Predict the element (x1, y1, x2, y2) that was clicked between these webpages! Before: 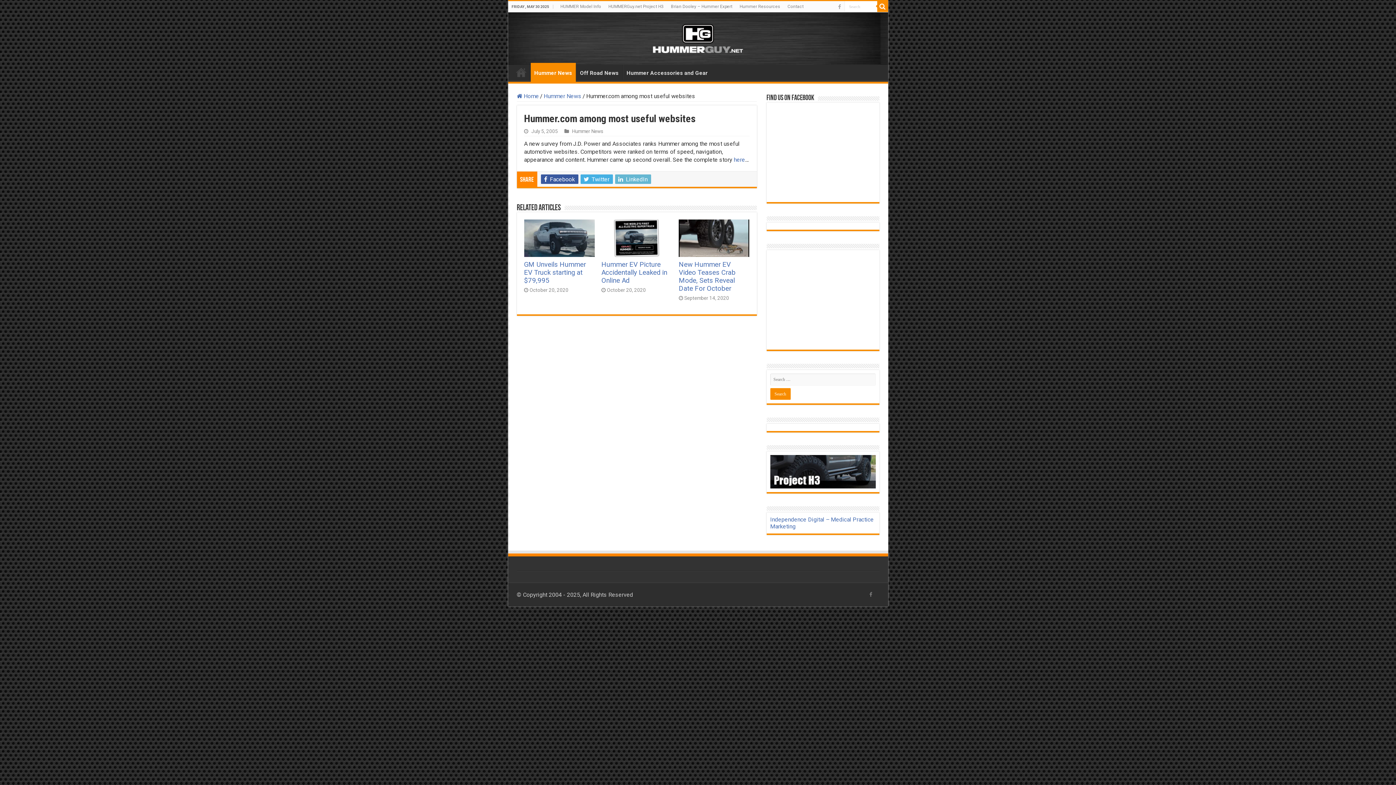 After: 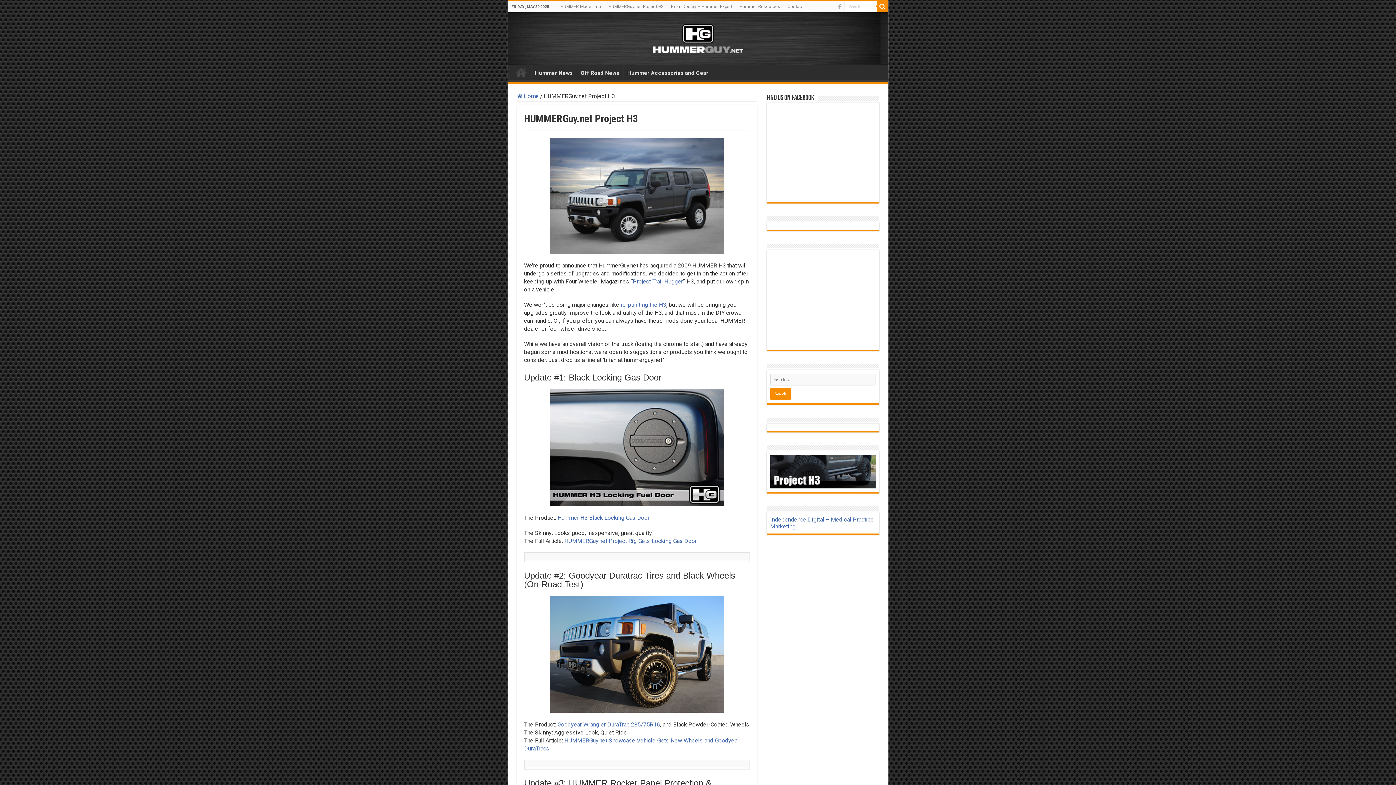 Action: bbox: (770, 468, 875, 474)